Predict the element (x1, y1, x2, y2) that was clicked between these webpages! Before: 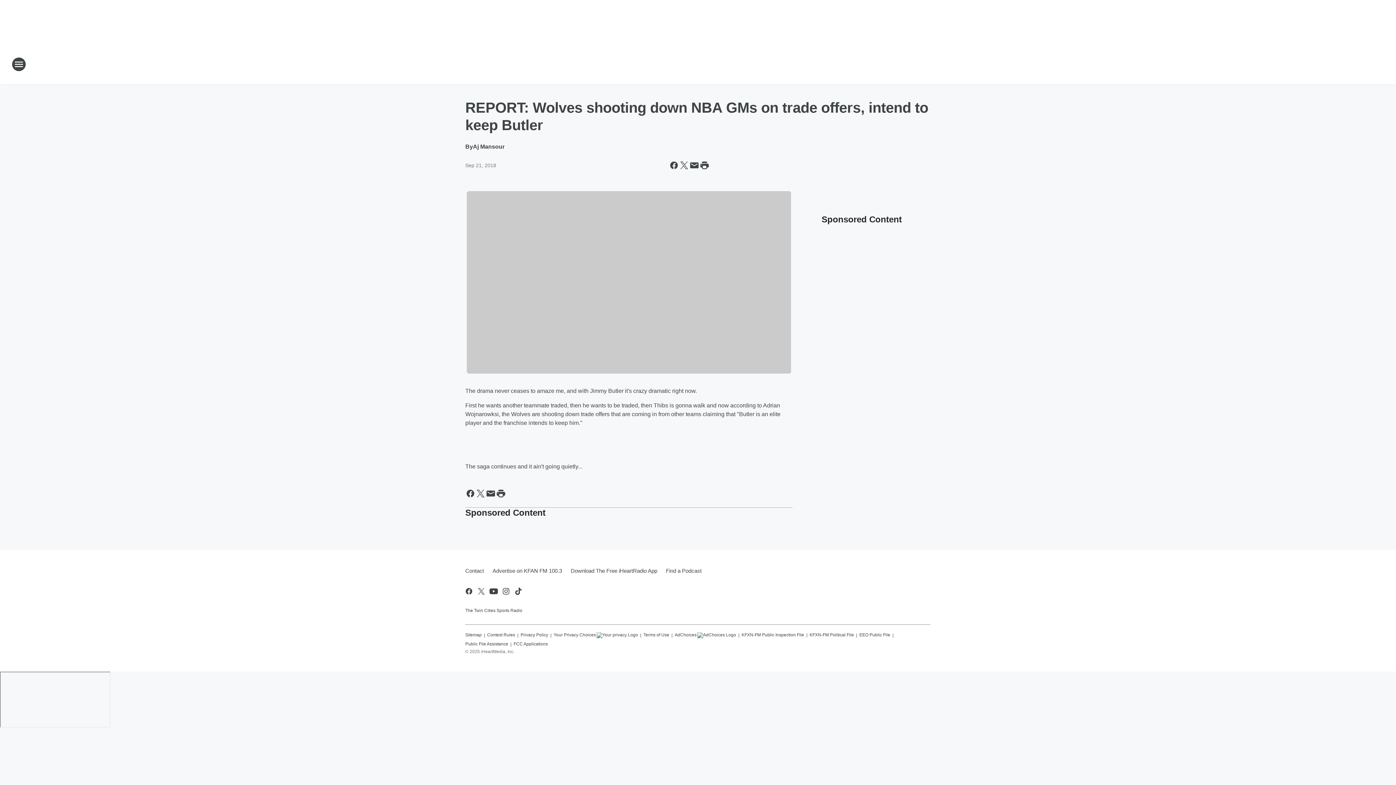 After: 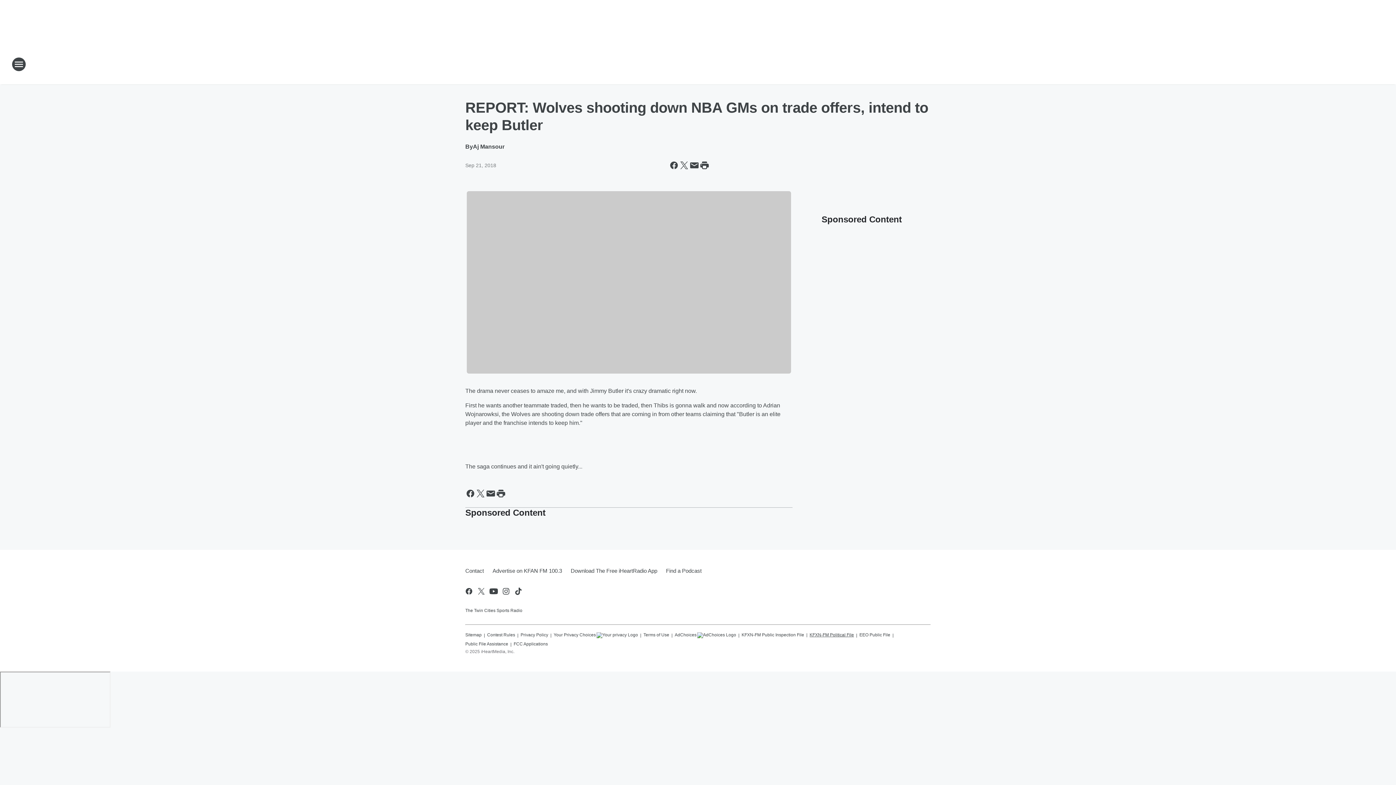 Action: bbox: (809, 629, 854, 638) label: KFXN-FM Political File